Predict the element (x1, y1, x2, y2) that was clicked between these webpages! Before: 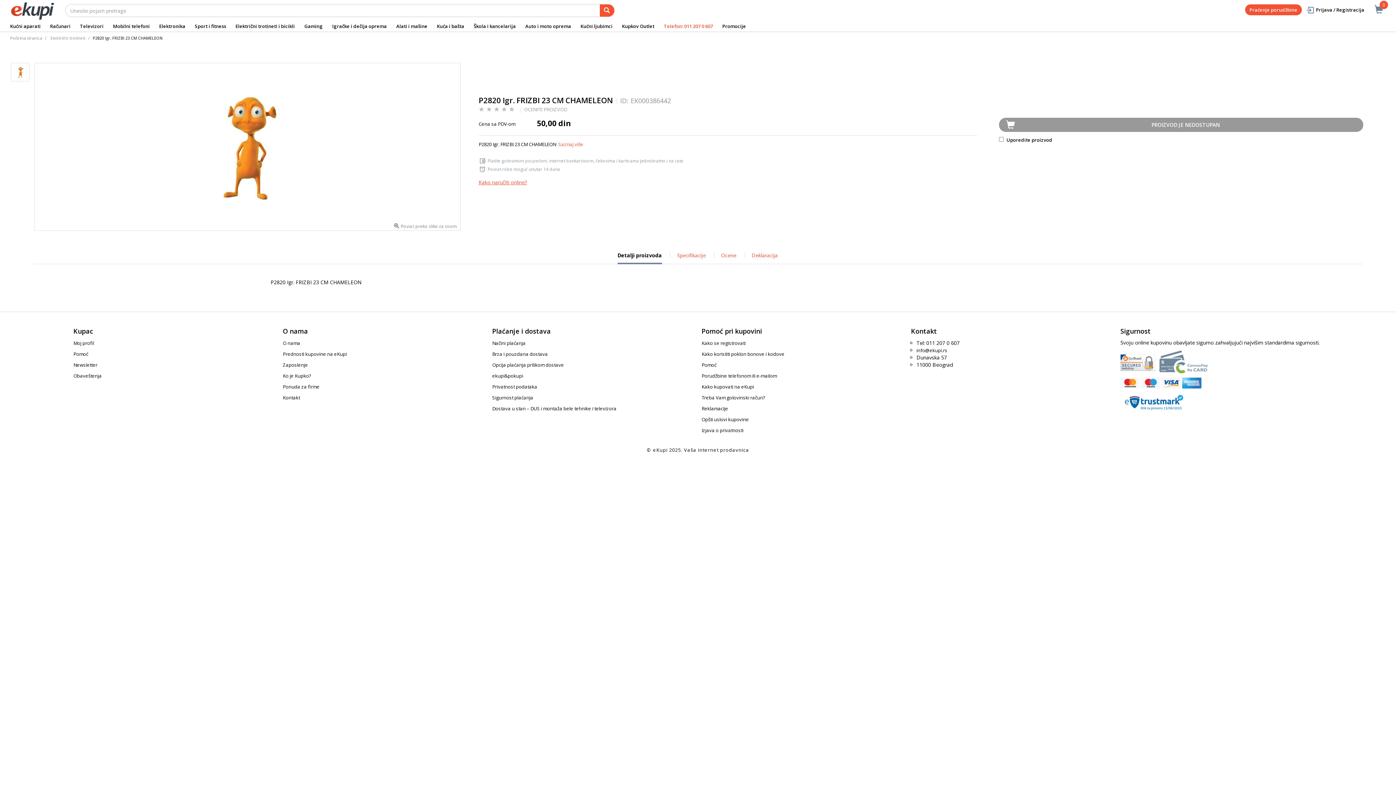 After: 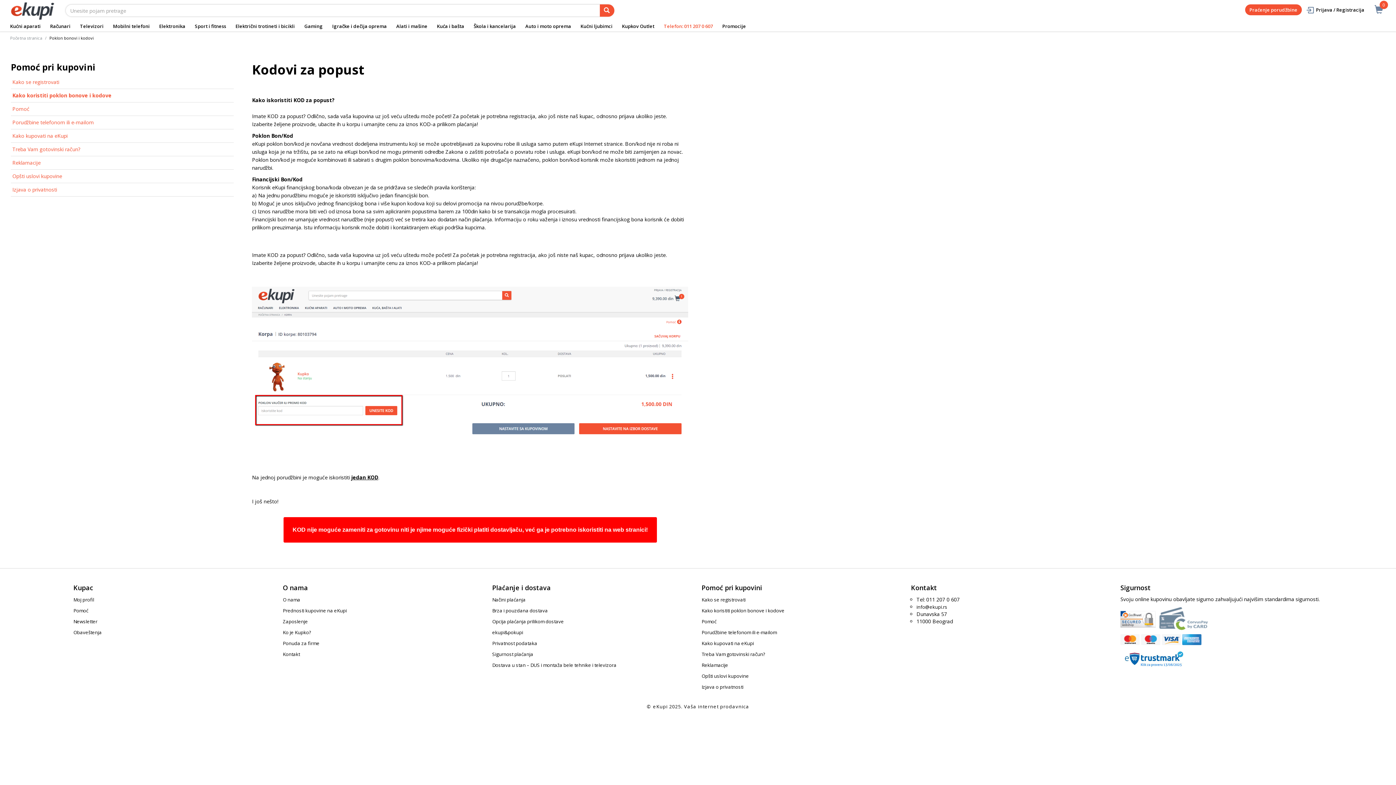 Action: bbox: (701, 350, 784, 357) label: Kako koristiti poklon bonove i kodove